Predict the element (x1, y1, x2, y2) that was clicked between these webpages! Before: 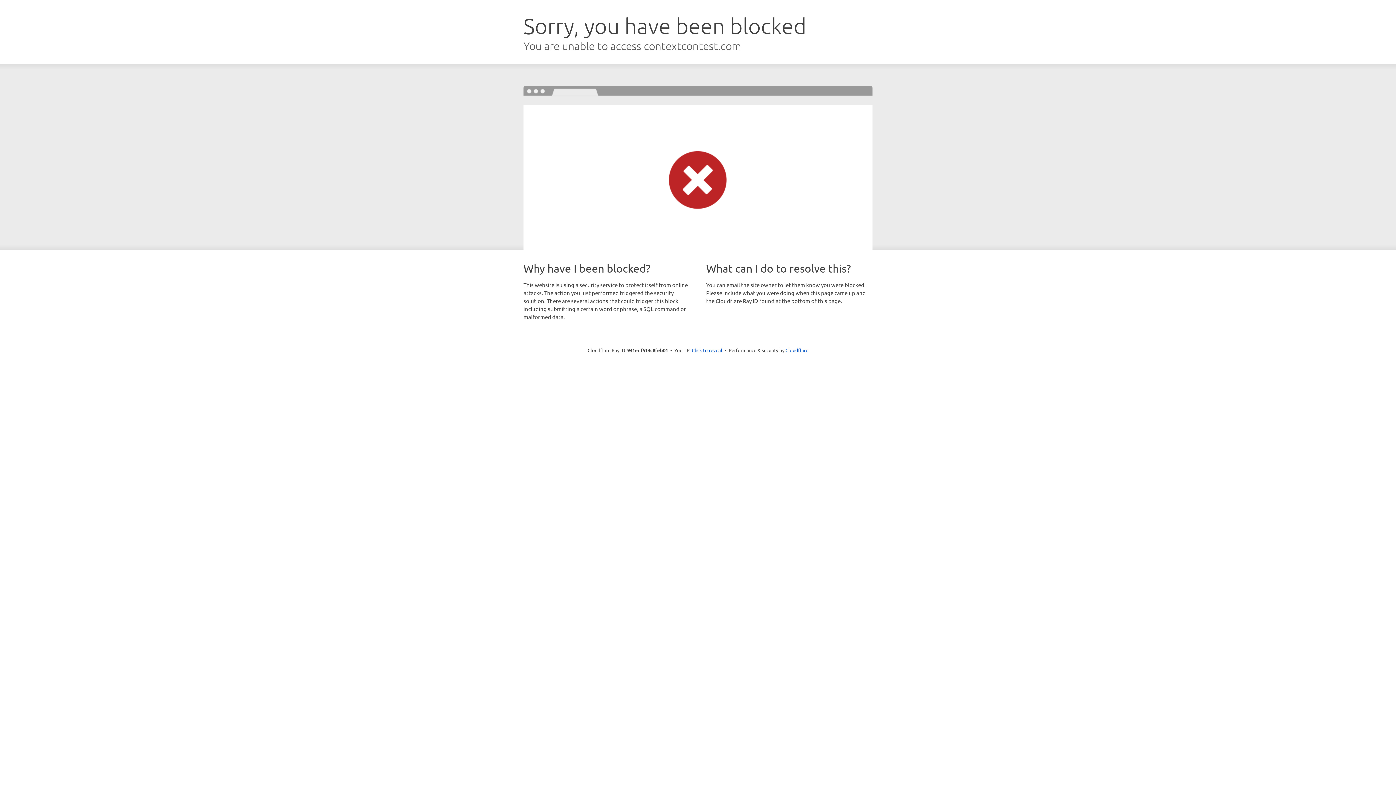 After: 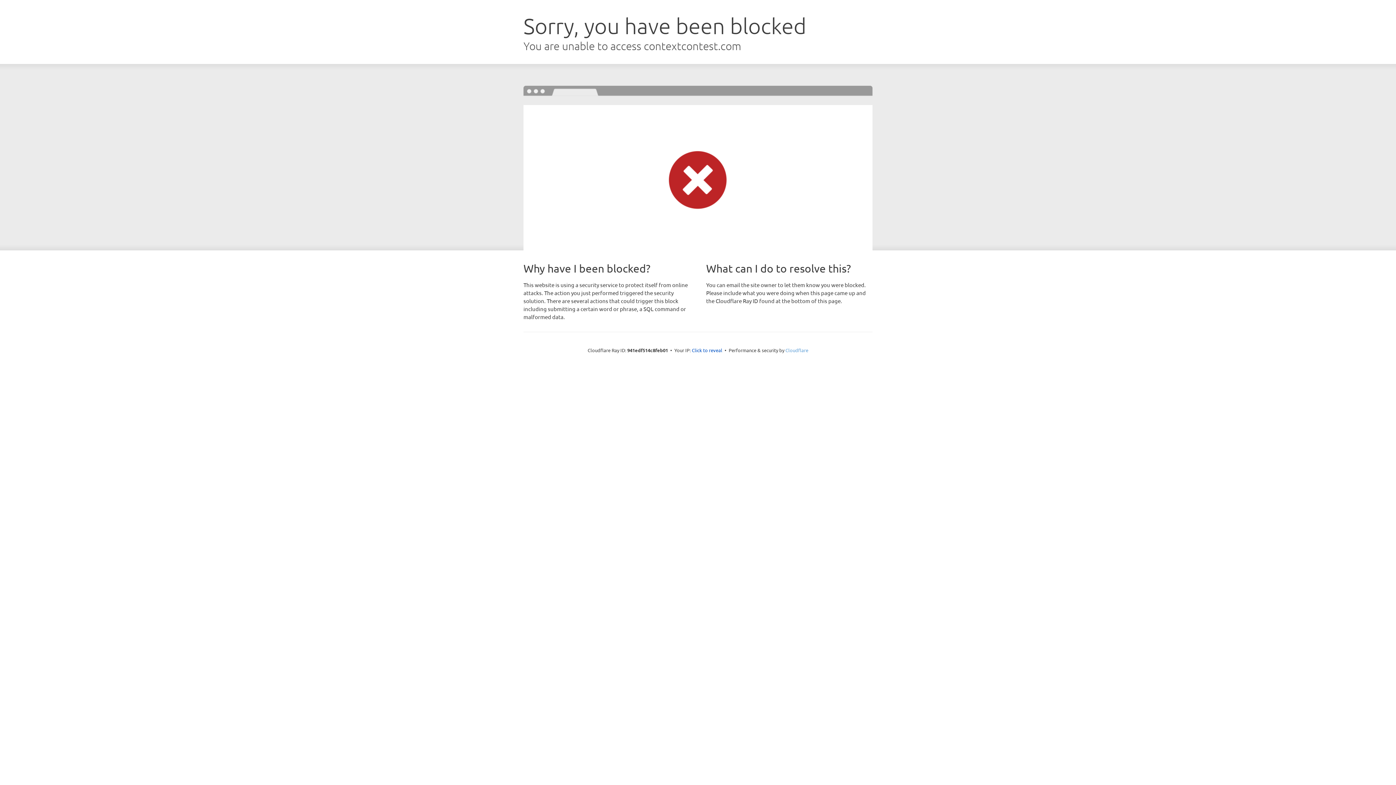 Action: bbox: (785, 347, 808, 353) label: Cloudflare